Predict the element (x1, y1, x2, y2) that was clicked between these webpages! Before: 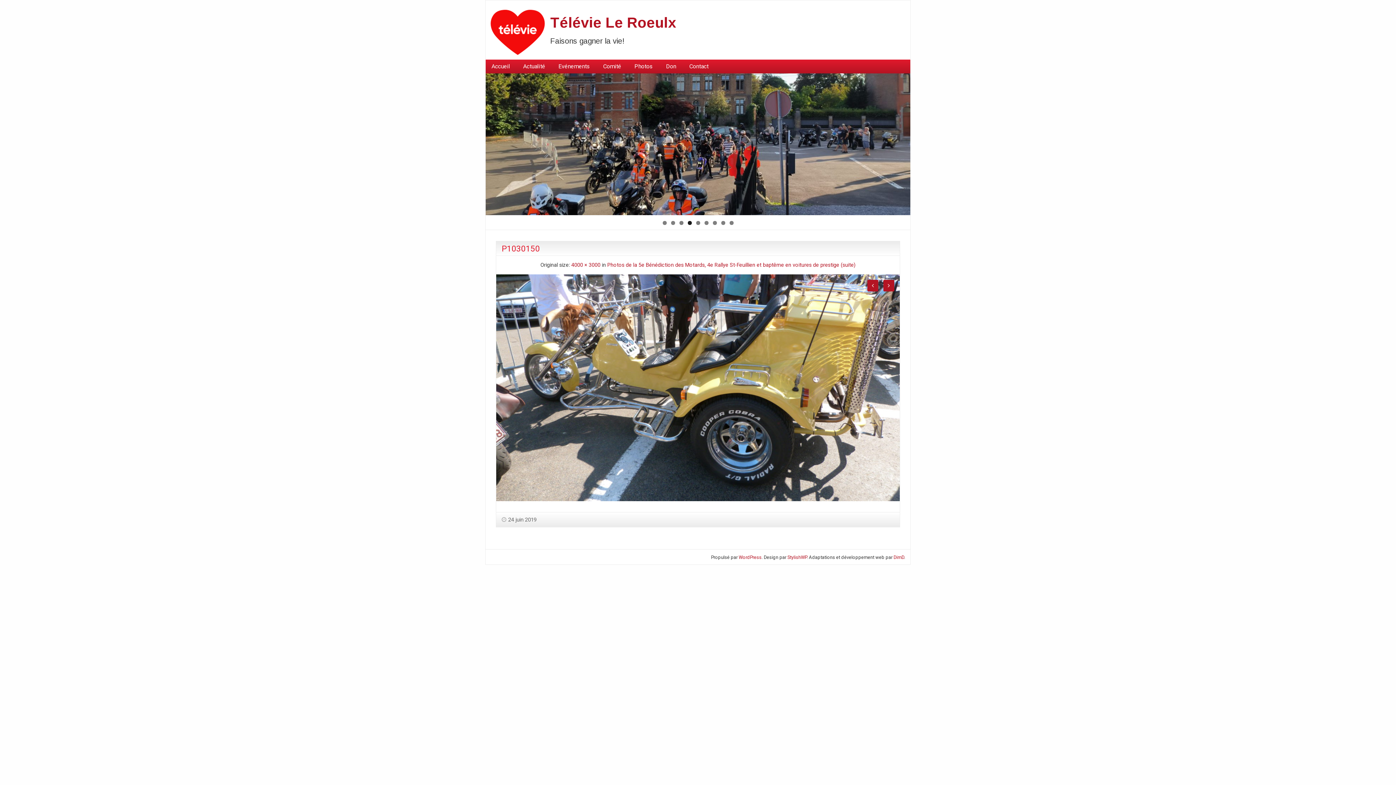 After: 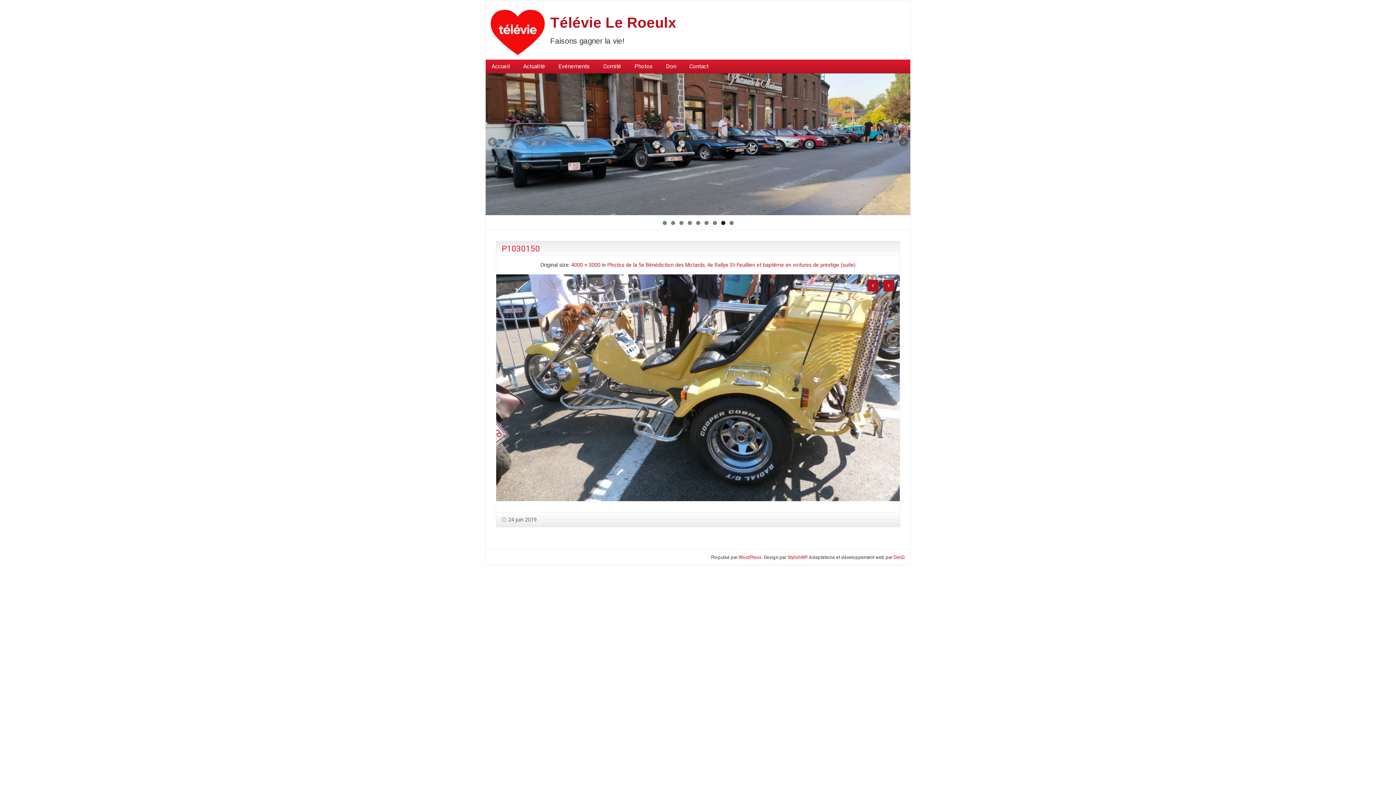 Action: label: 8 bbox: (721, 220, 725, 224)